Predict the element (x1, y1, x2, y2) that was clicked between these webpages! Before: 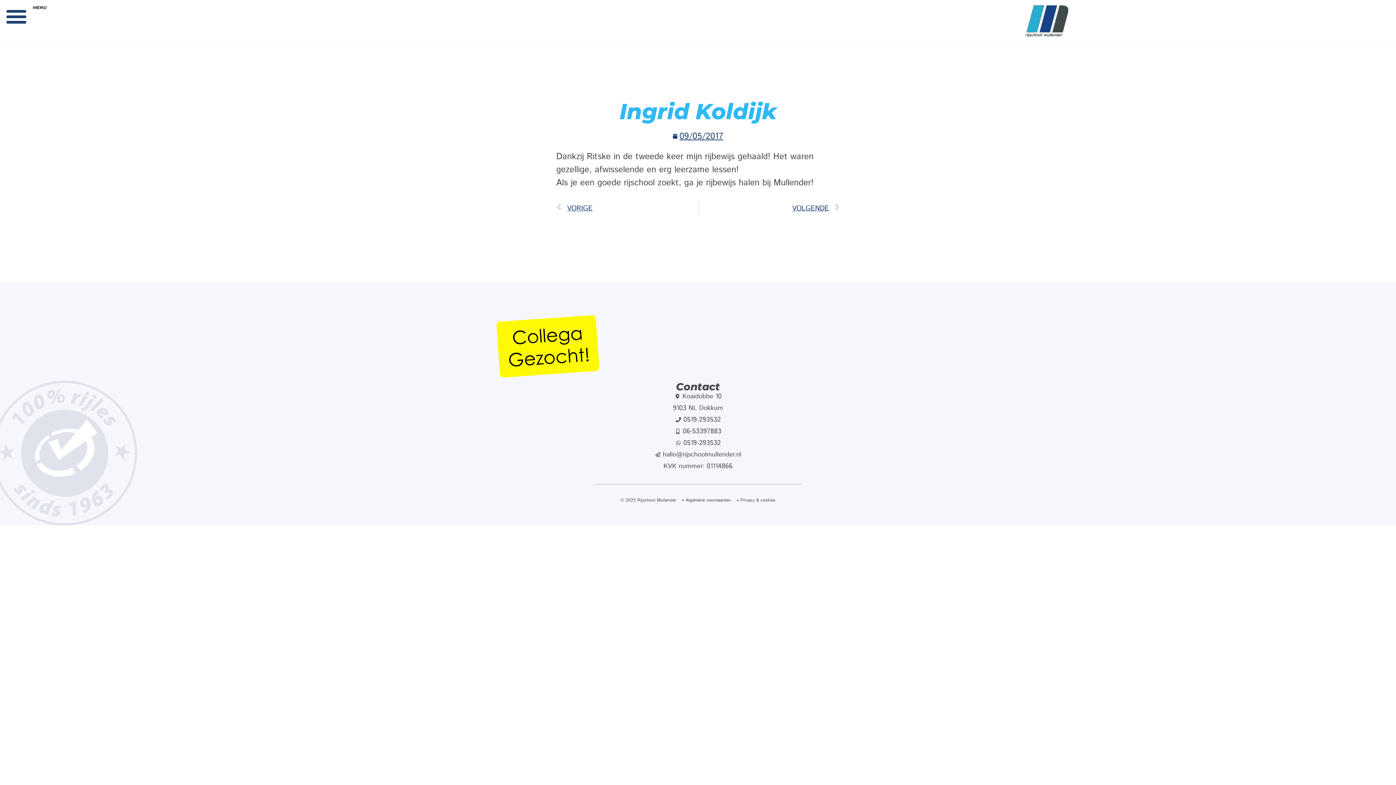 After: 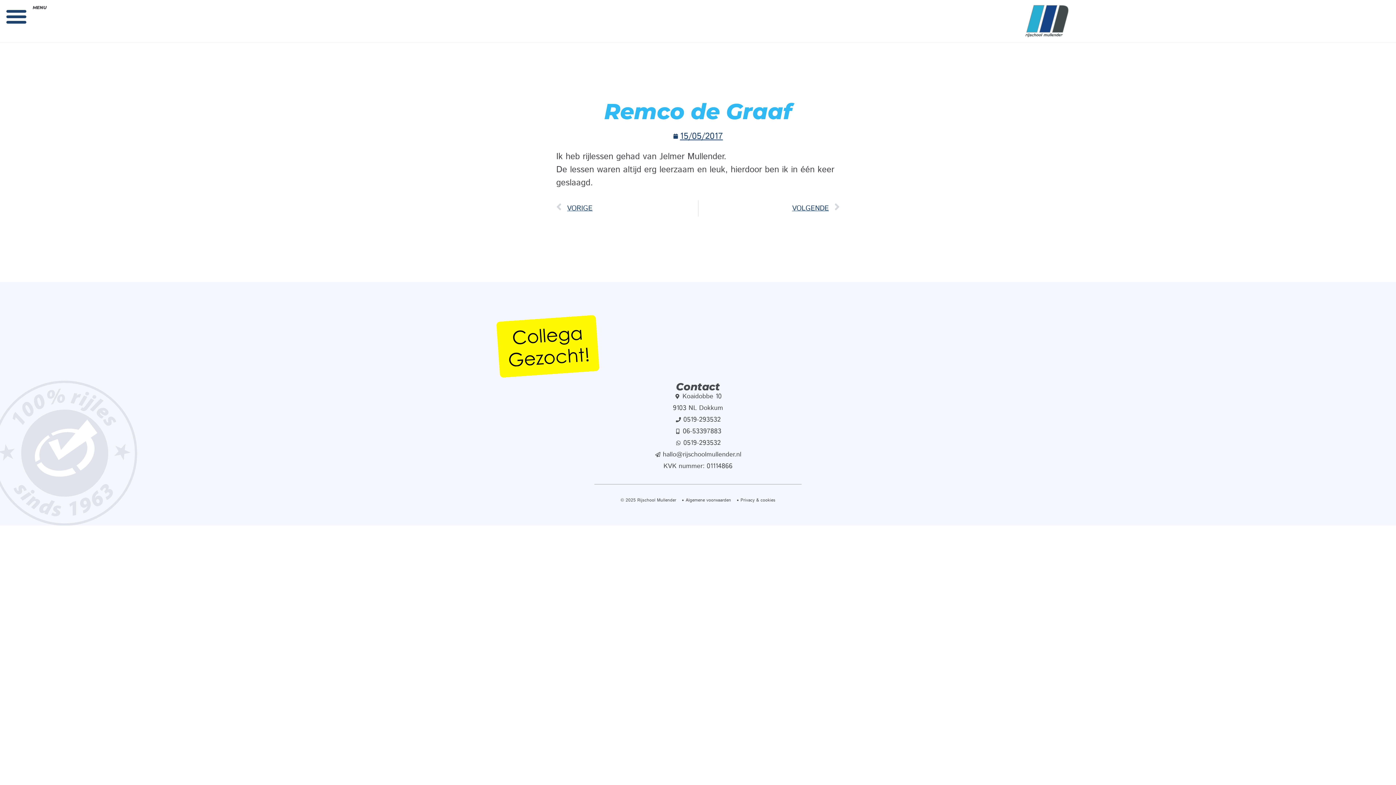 Action: bbox: (698, 200, 840, 216) label: VOLGENDE
Volgende